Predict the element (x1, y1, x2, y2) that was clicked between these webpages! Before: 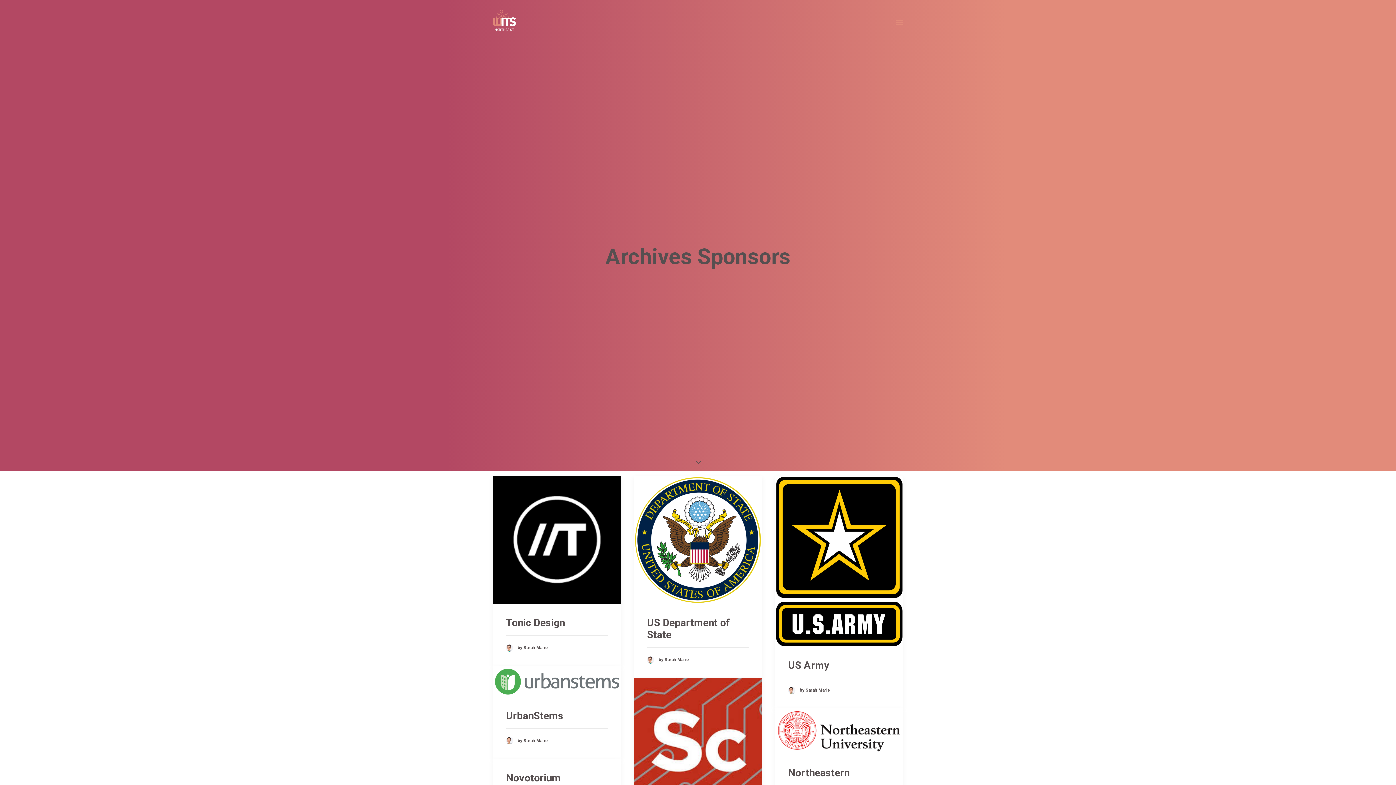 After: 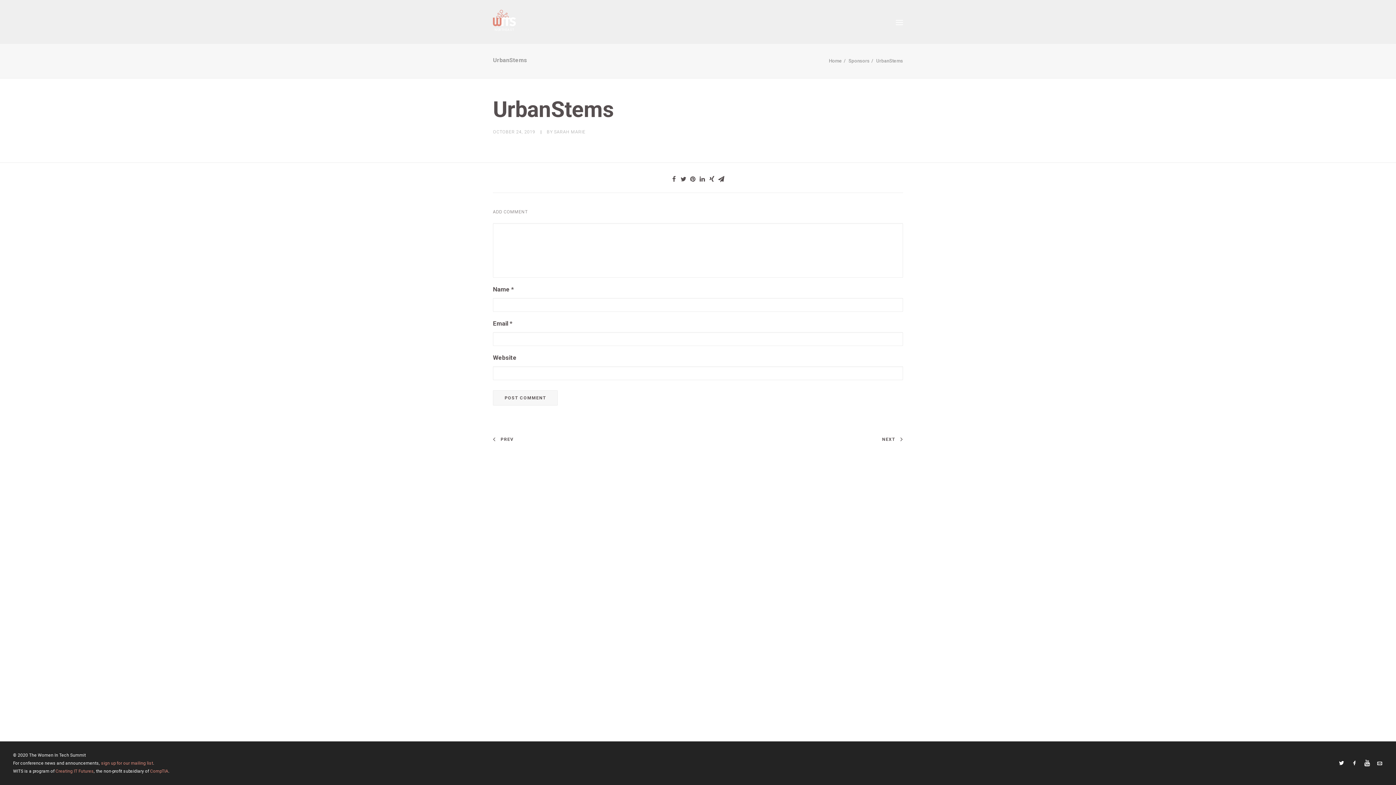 Action: bbox: (493, 666, 621, 697)